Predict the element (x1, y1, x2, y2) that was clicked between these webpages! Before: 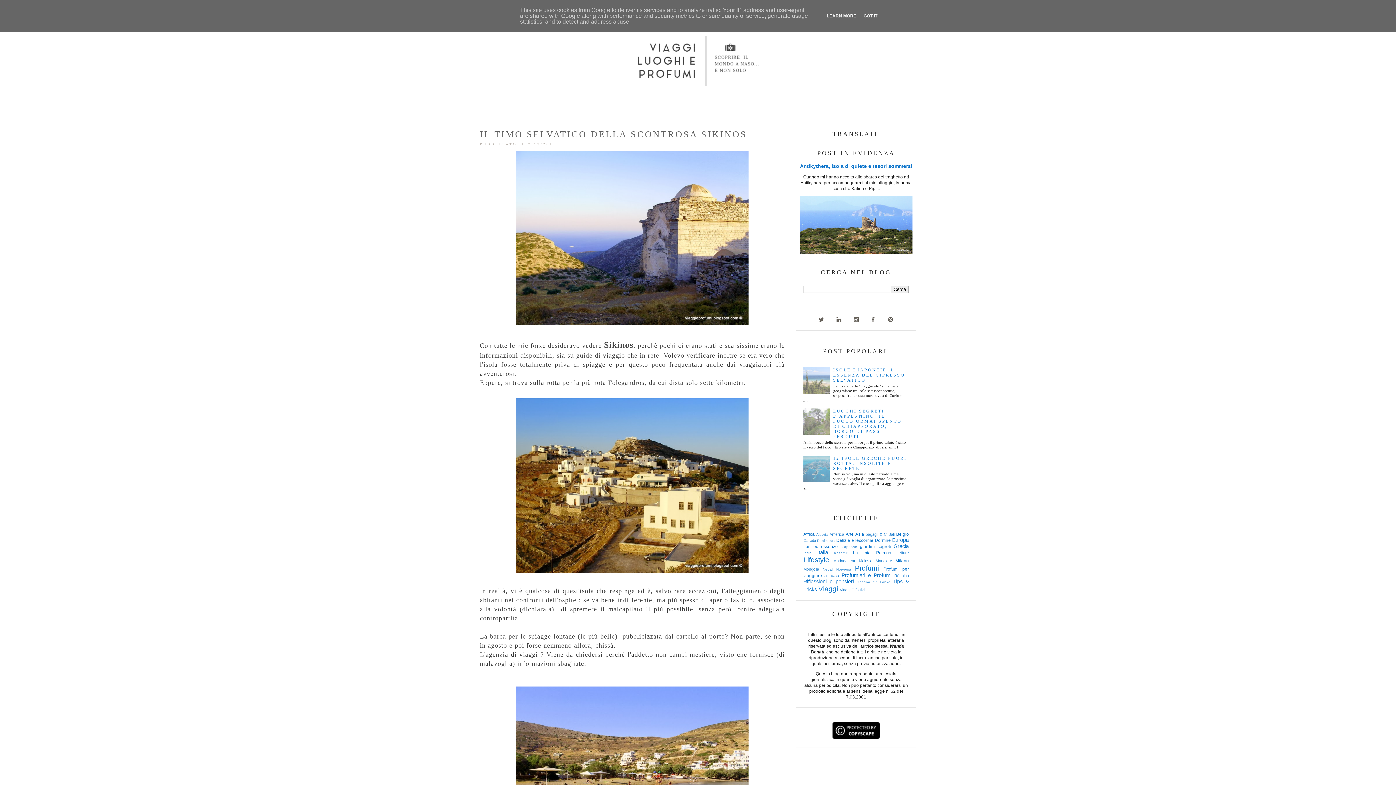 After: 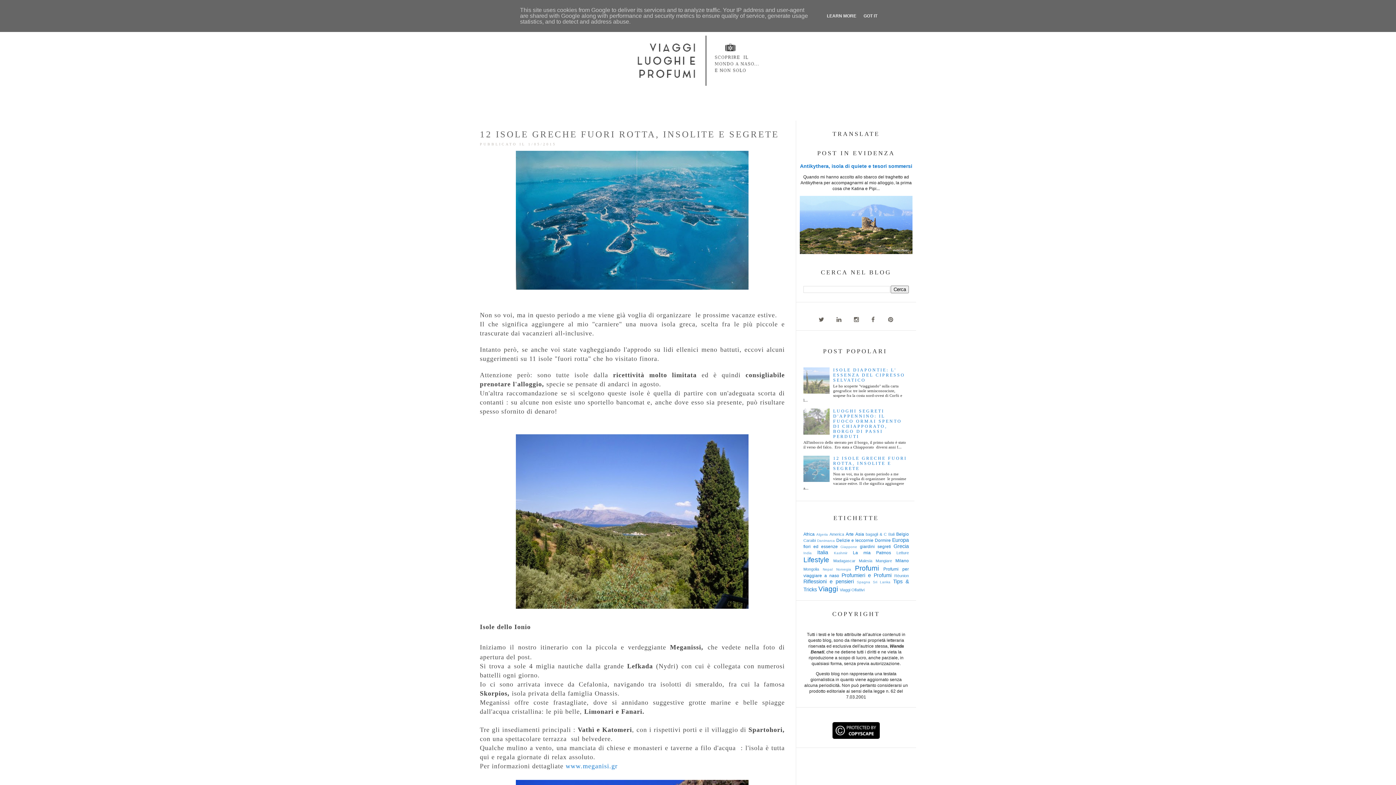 Action: label: 12 ISOLE GRECHE FUORI ROTTA, INSOLITE E SEGRETE bbox: (833, 455, 907, 471)